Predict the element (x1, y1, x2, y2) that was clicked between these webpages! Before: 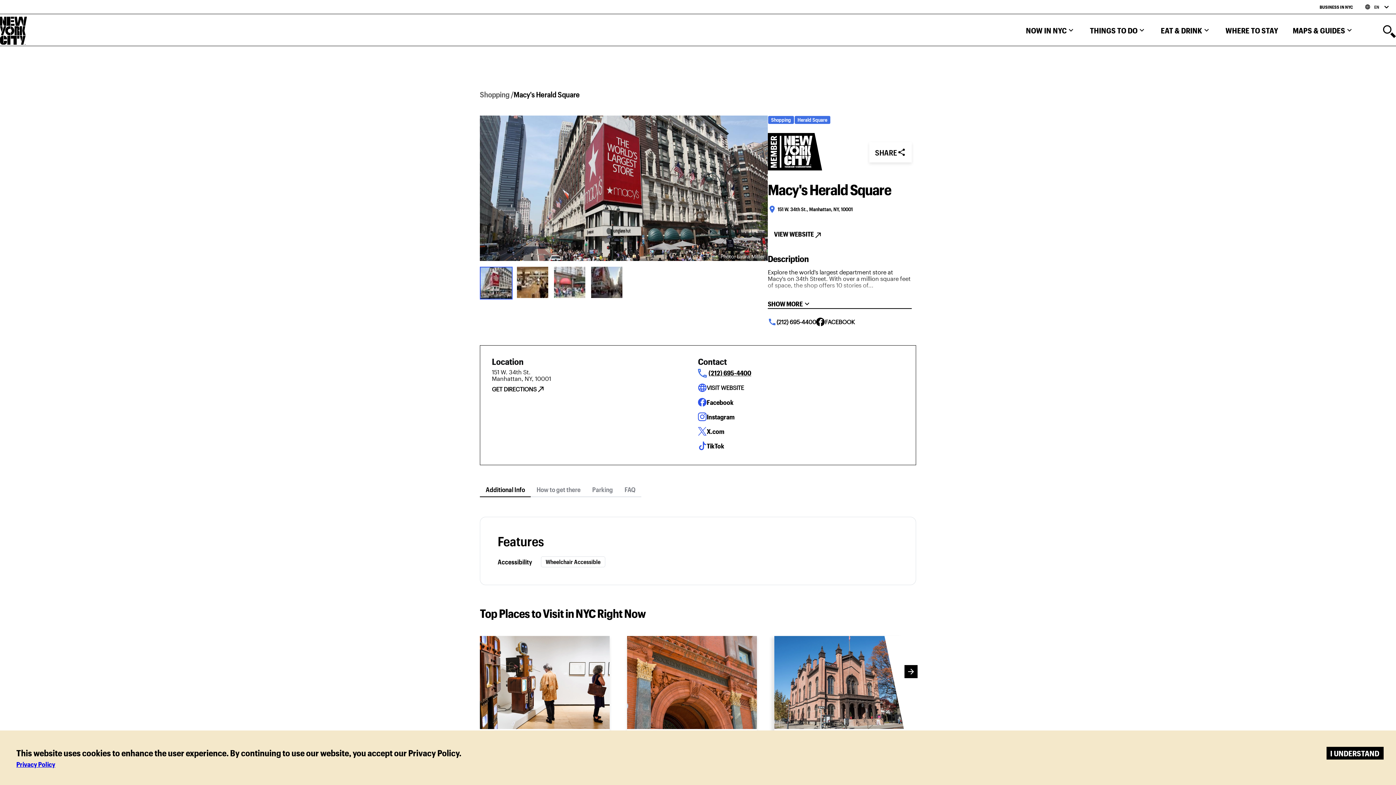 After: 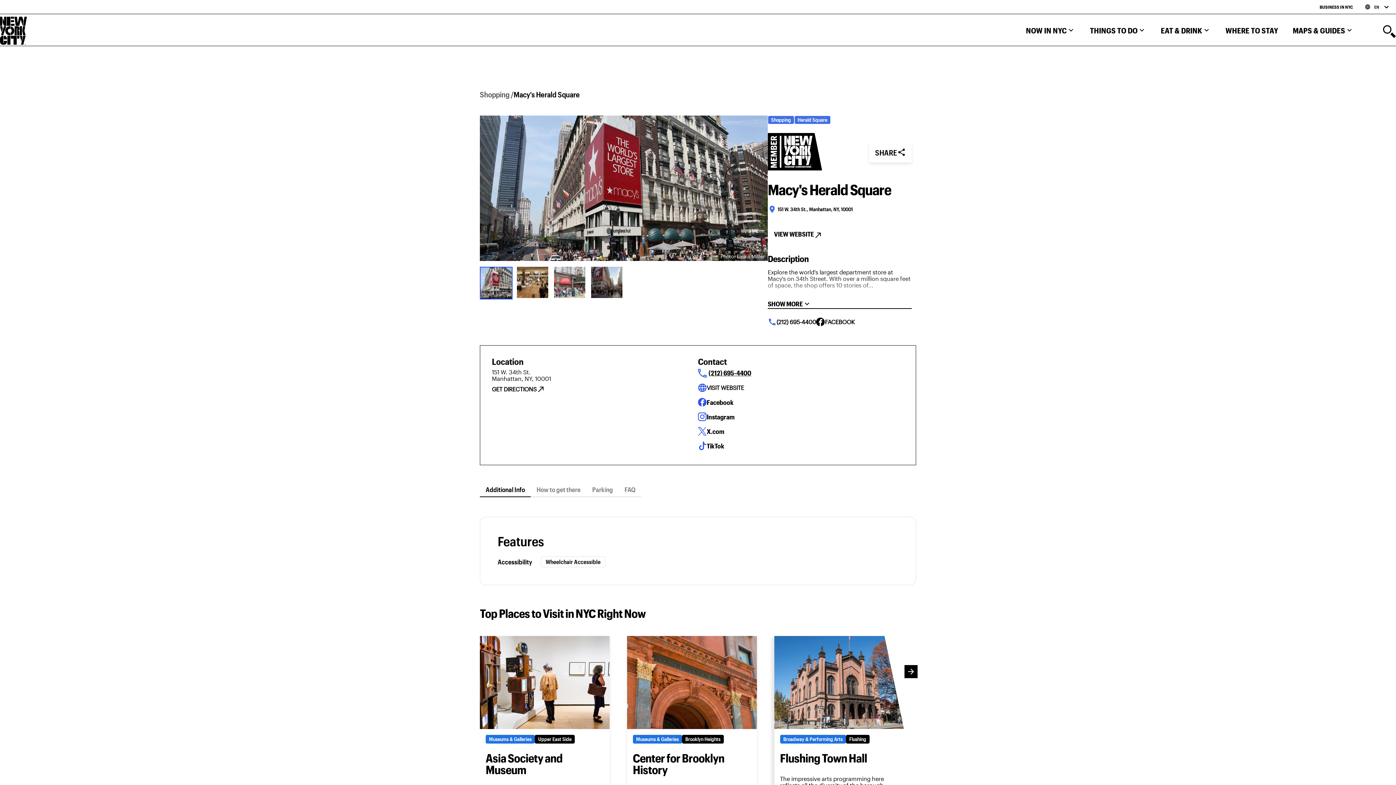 Action: bbox: (1326, 747, 1384, 760) label: Accept cookies